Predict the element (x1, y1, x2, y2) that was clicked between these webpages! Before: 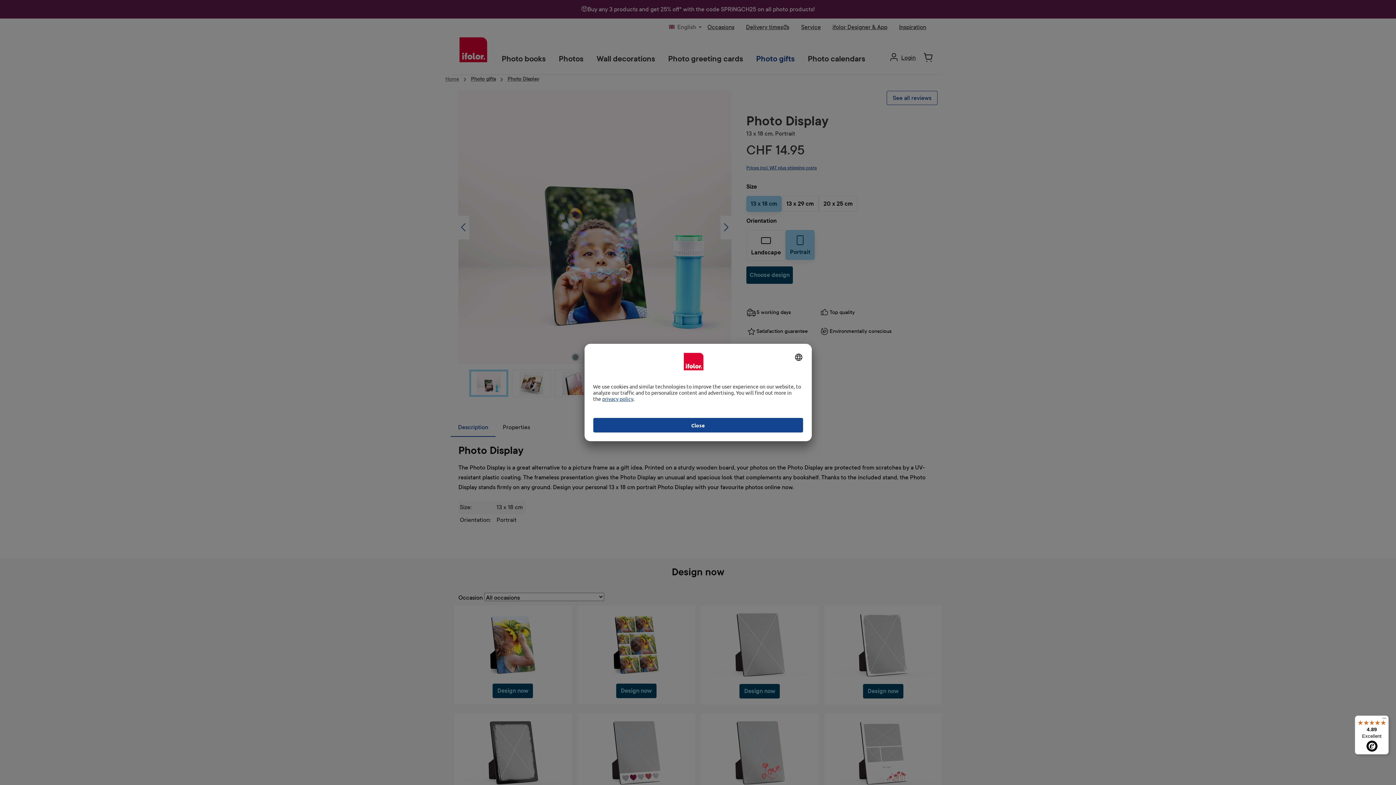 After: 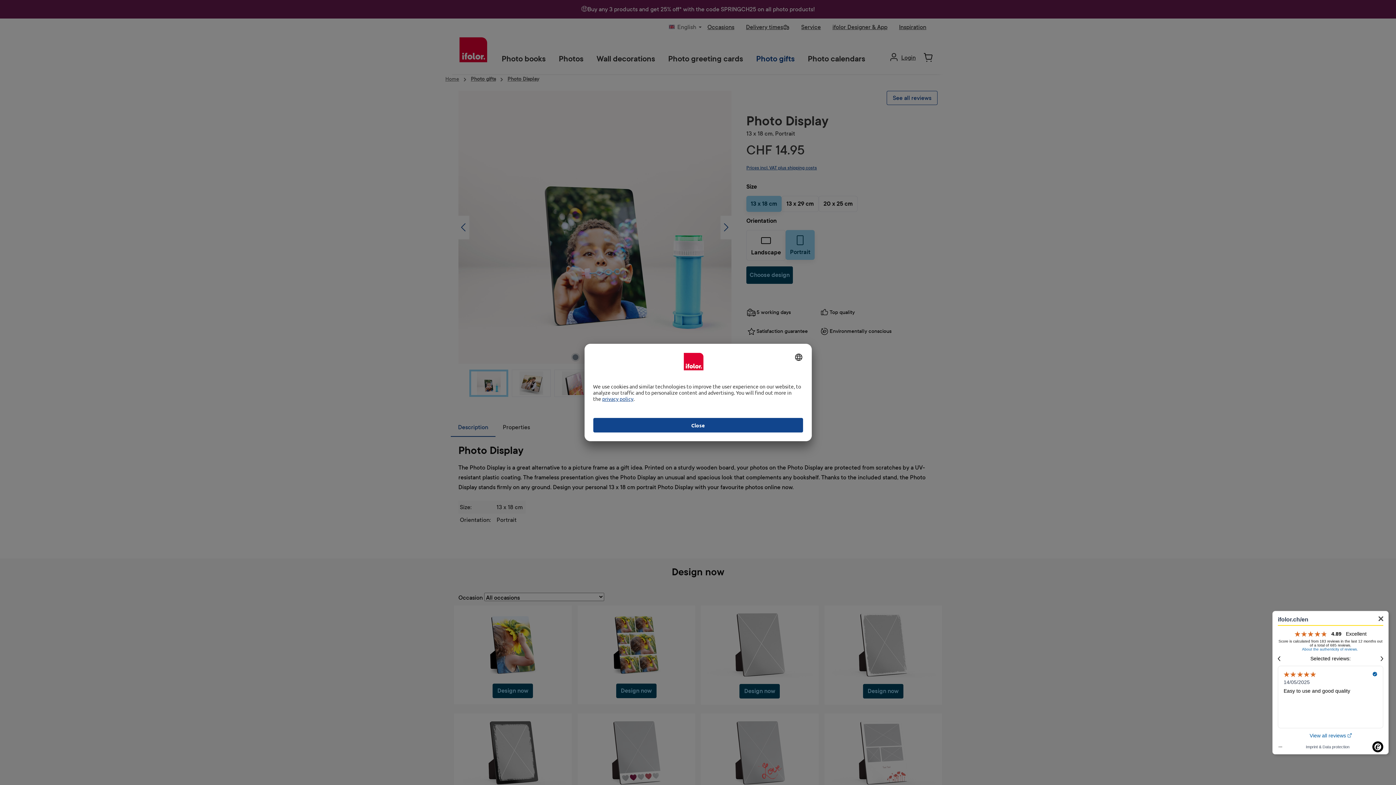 Action: bbox: (1355, 716, 1389, 754) label: 4.89

Excellent